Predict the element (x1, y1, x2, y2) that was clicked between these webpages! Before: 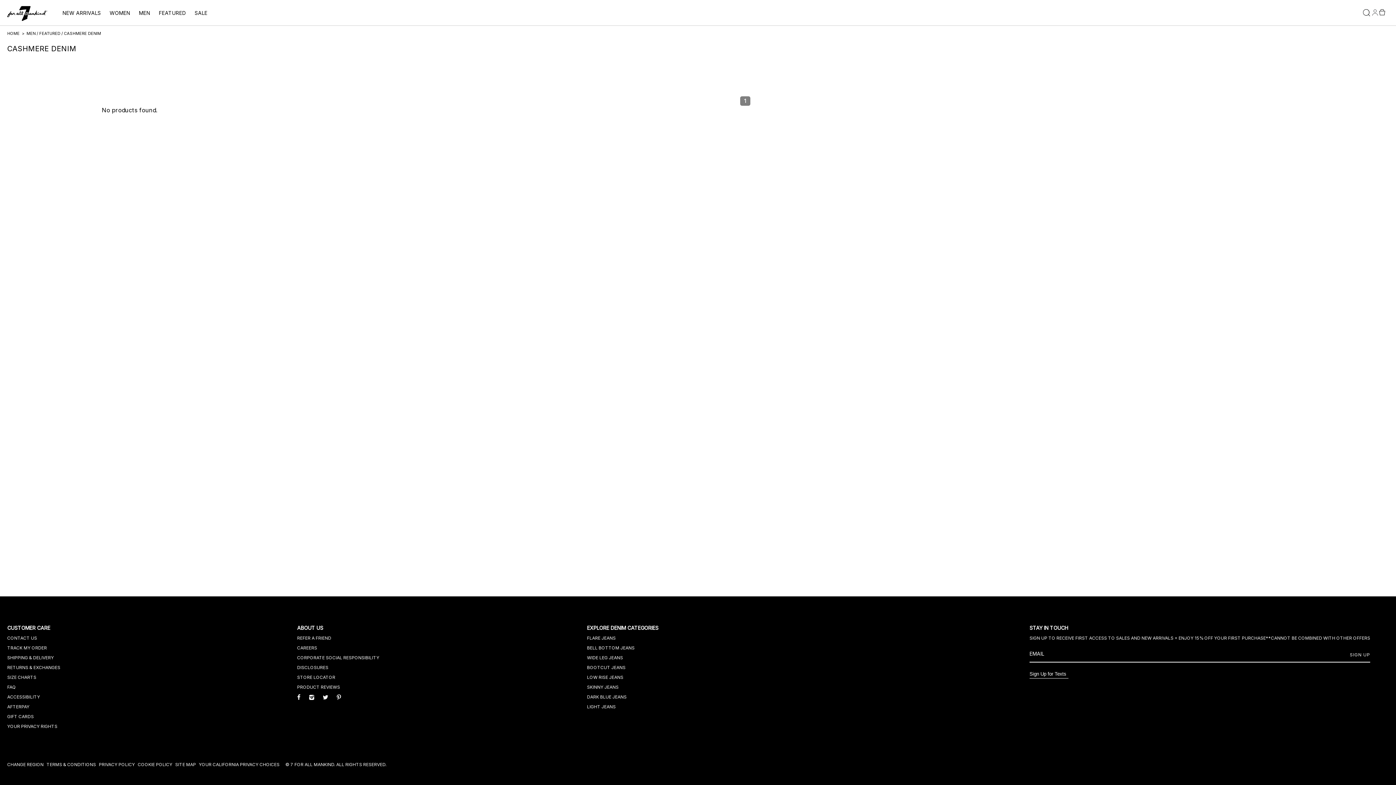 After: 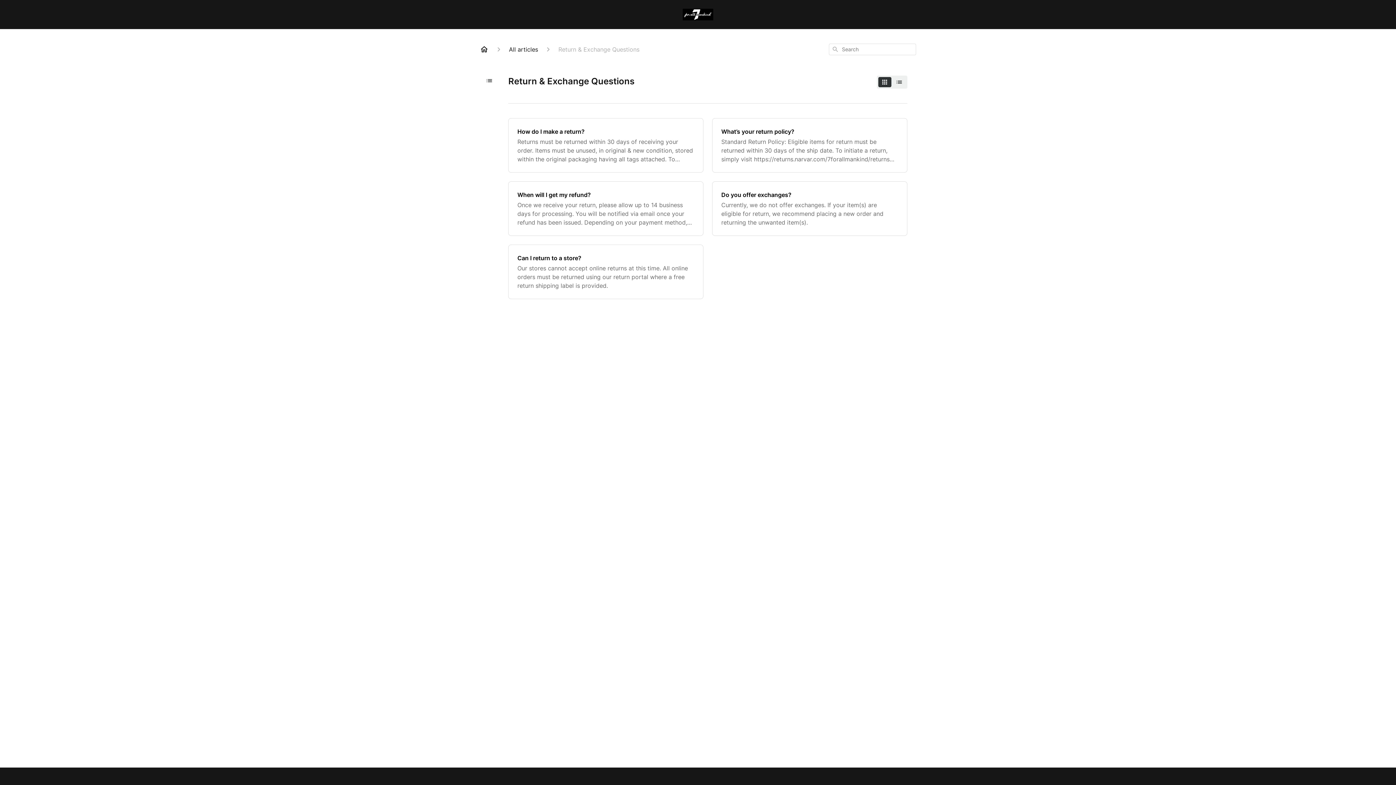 Action: label: RETURNS & EXCHANGES bbox: (7, 664, 60, 670)